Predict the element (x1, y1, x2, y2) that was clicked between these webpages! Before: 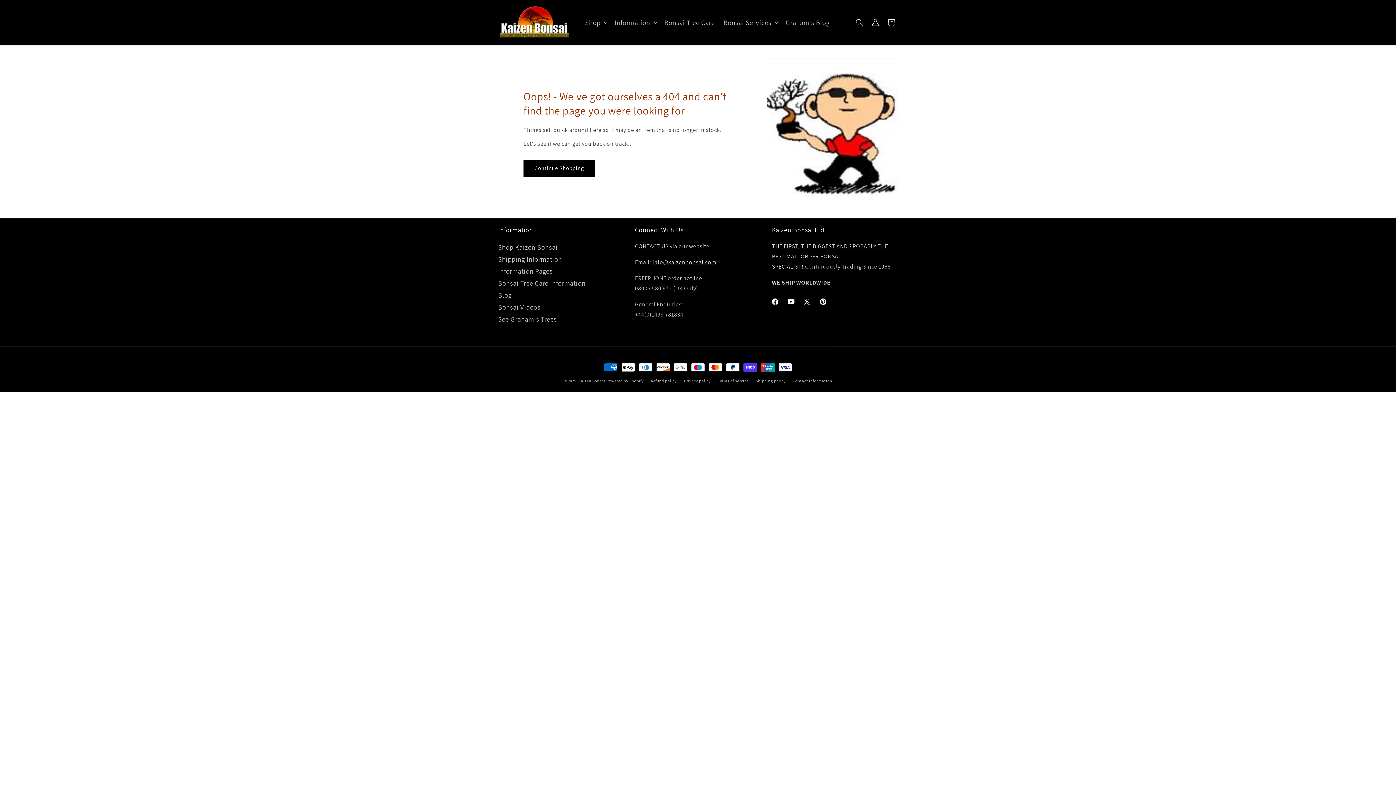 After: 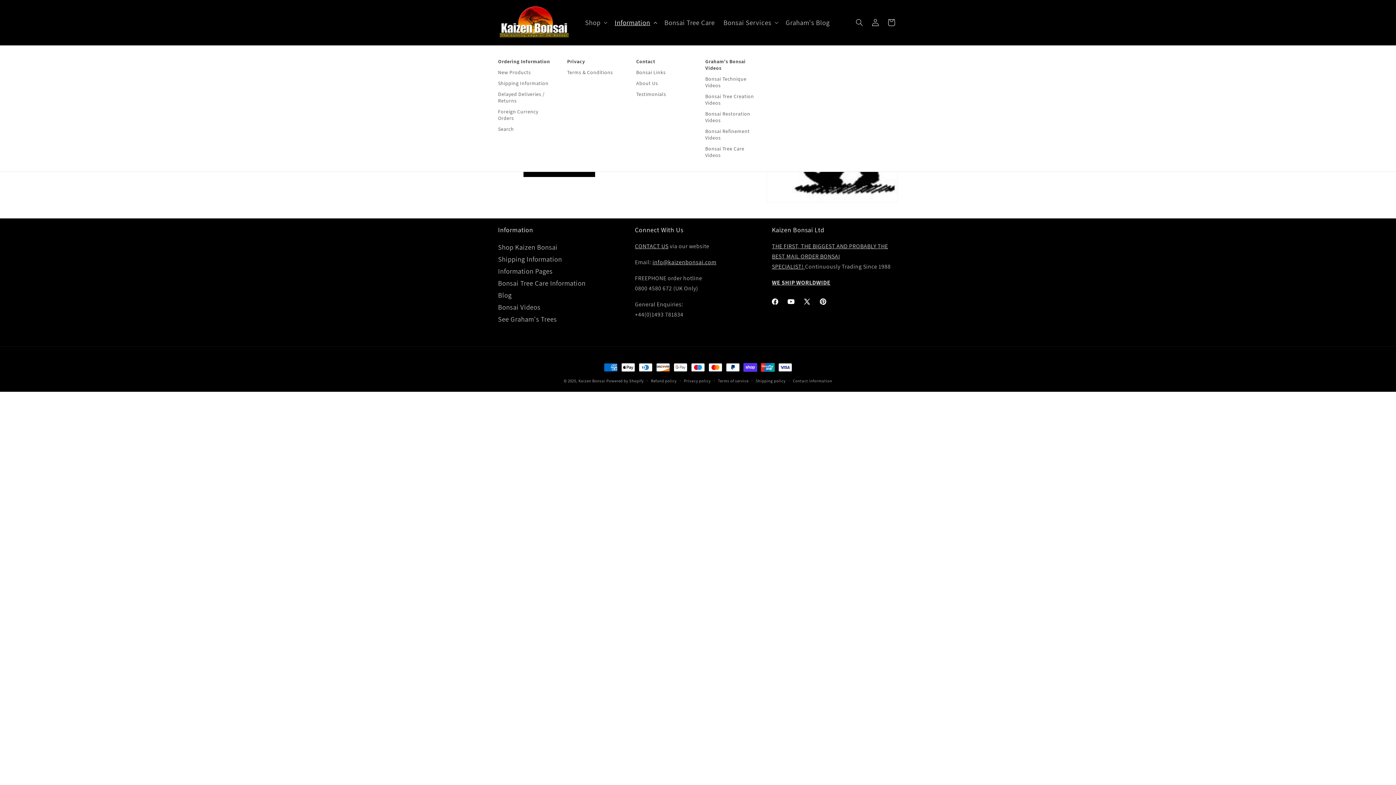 Action: label: Information bbox: (610, 13, 660, 31)